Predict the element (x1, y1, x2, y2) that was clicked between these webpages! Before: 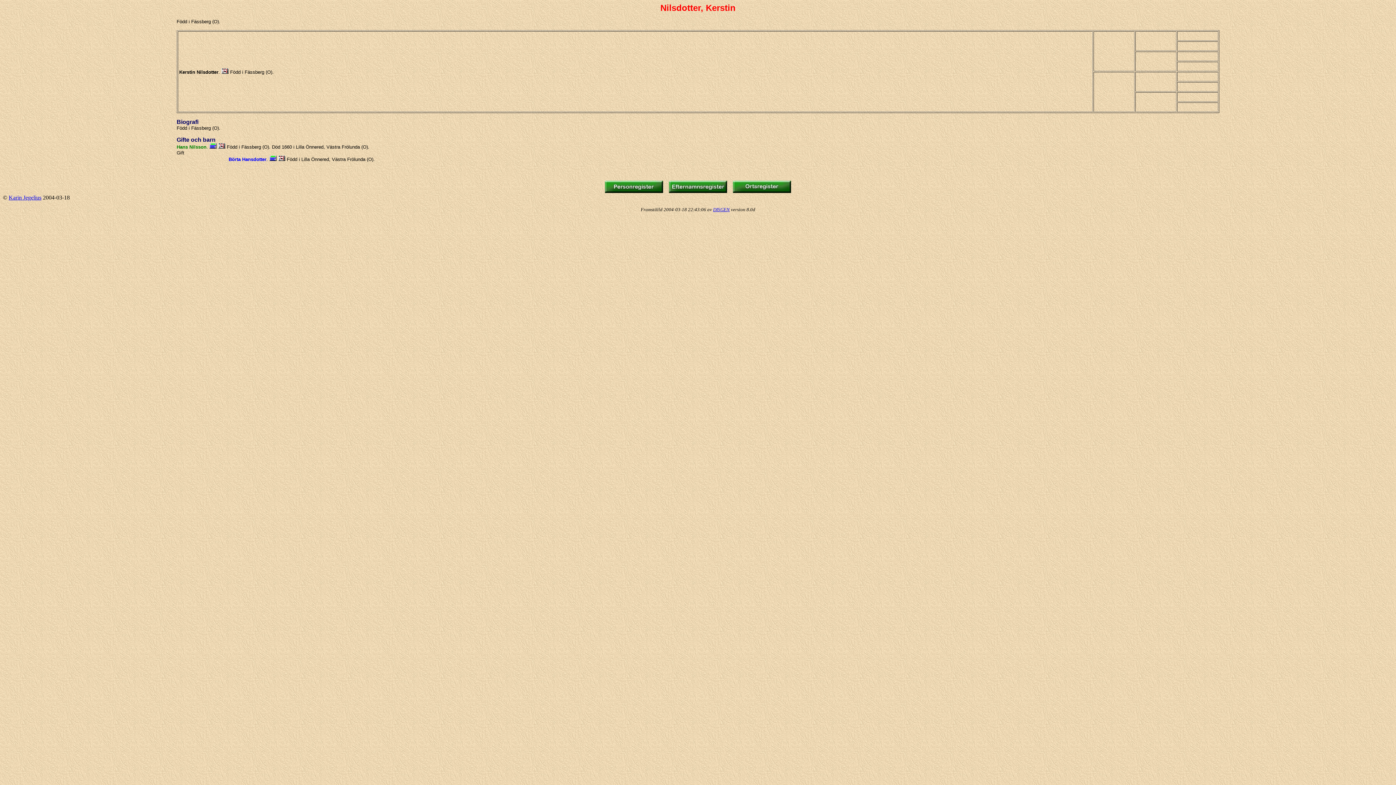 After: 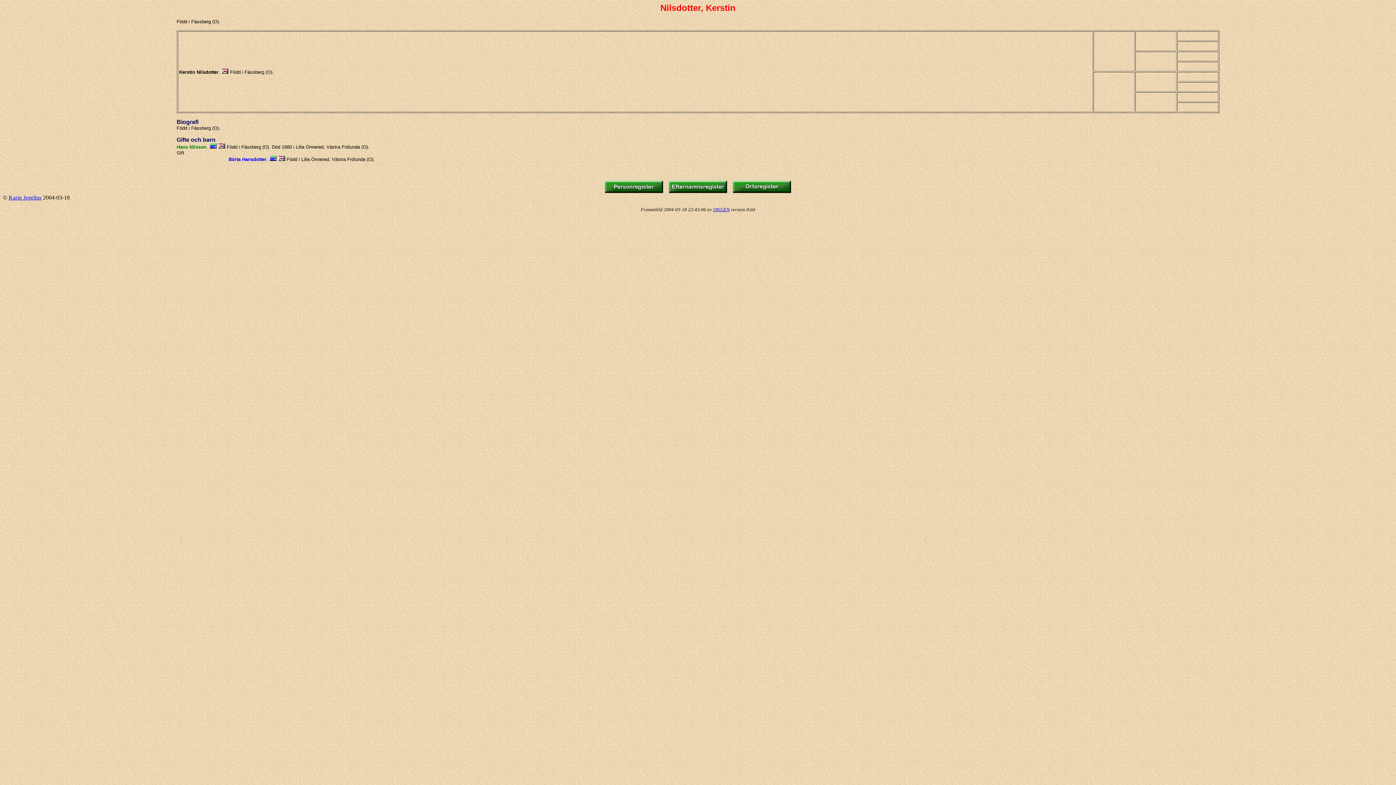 Action: label: Karin Jegelius bbox: (8, 194, 41, 200)